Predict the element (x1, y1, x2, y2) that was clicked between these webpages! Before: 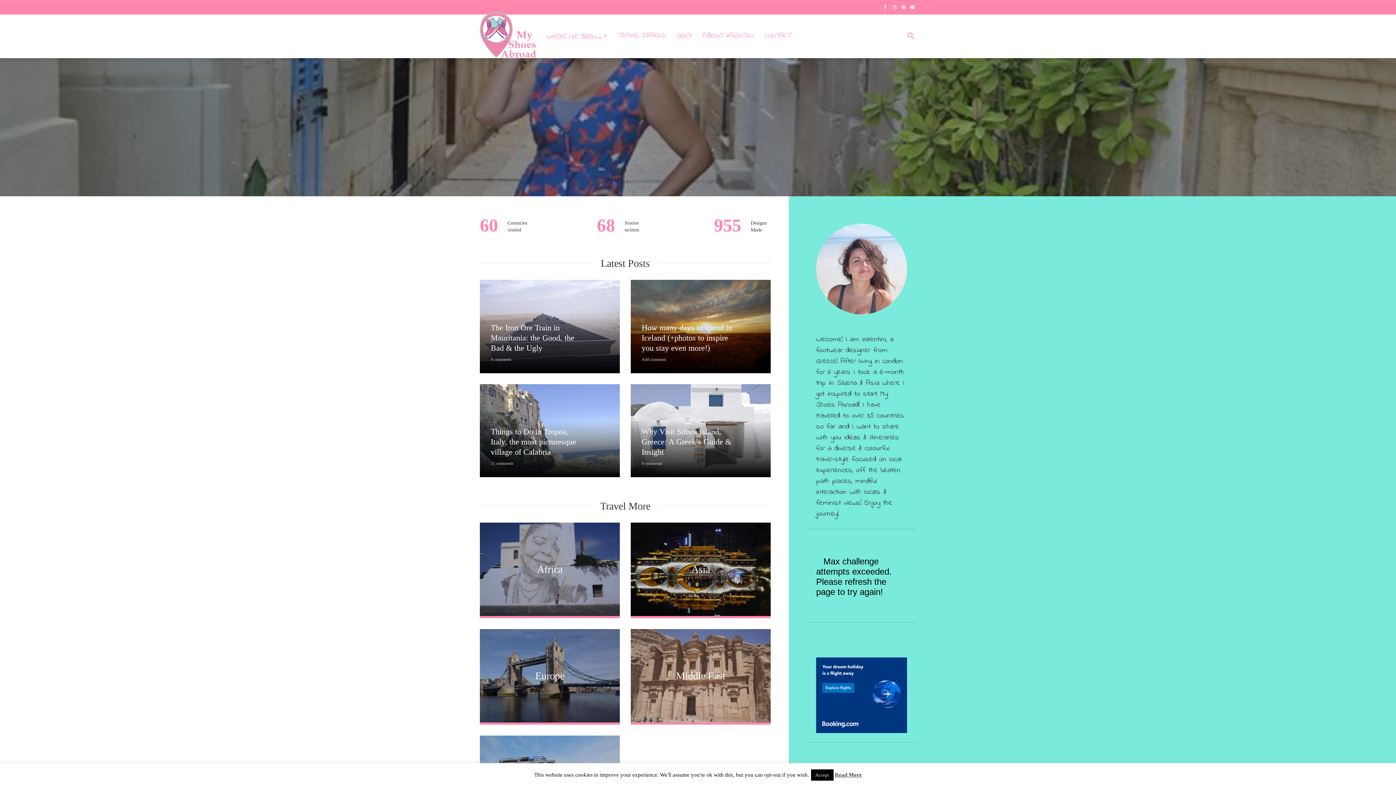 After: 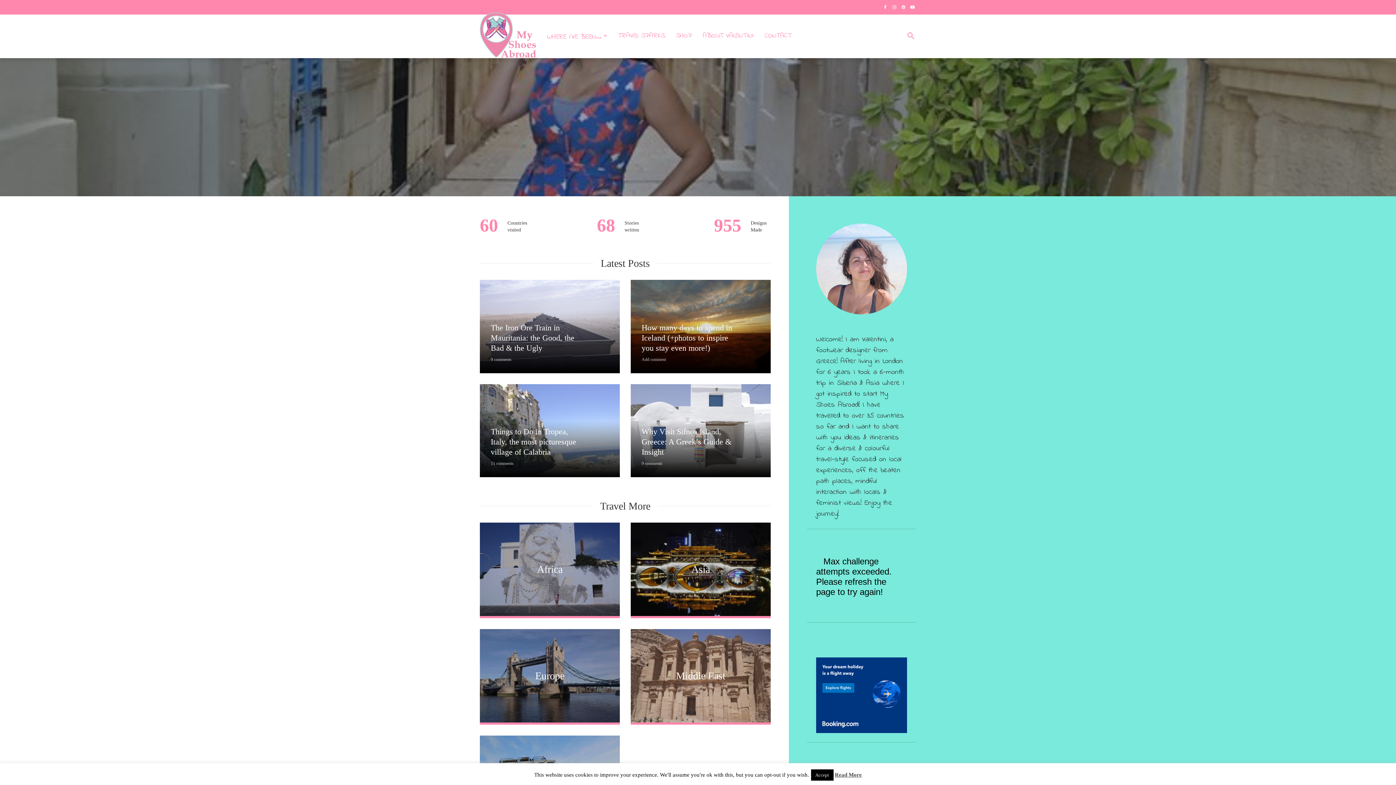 Action: bbox: (816, 692, 907, 697) label: 

